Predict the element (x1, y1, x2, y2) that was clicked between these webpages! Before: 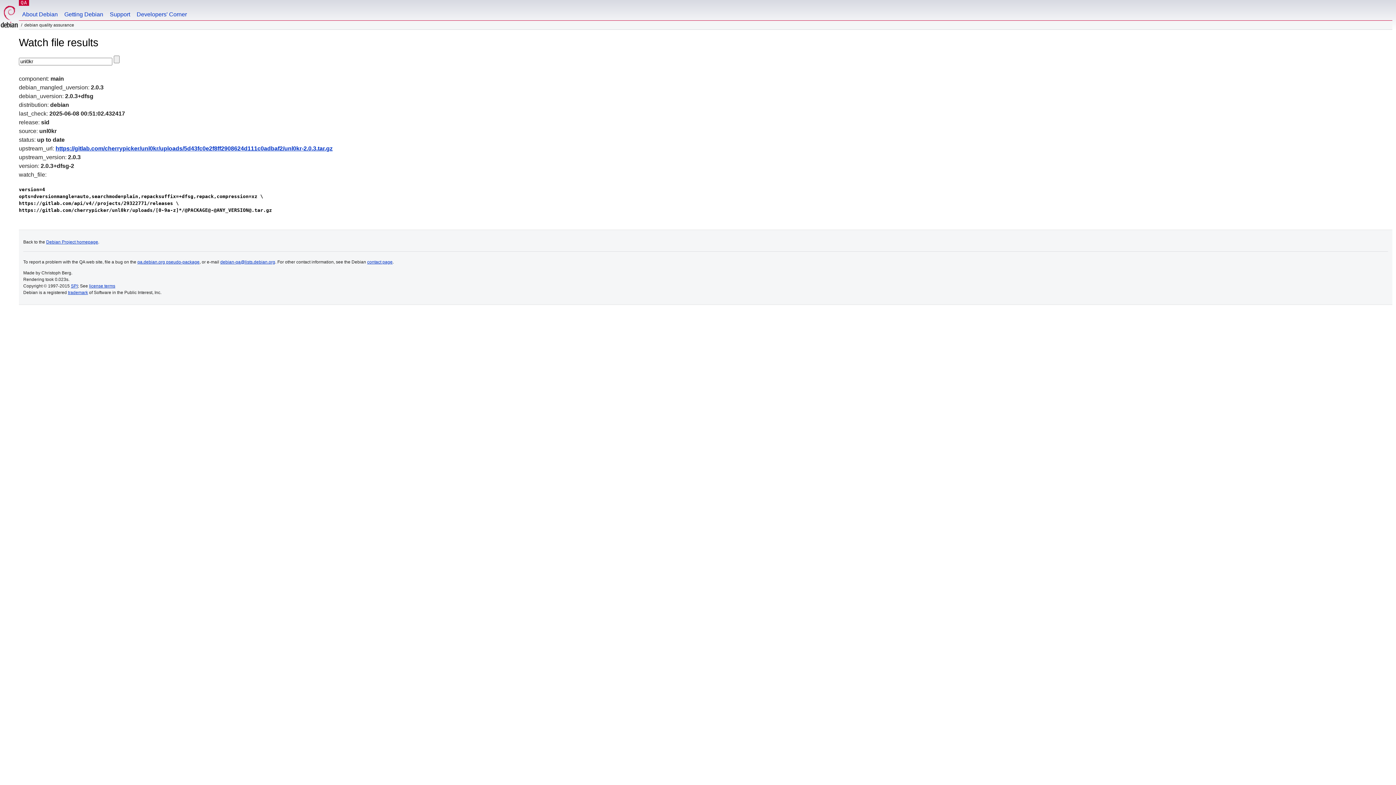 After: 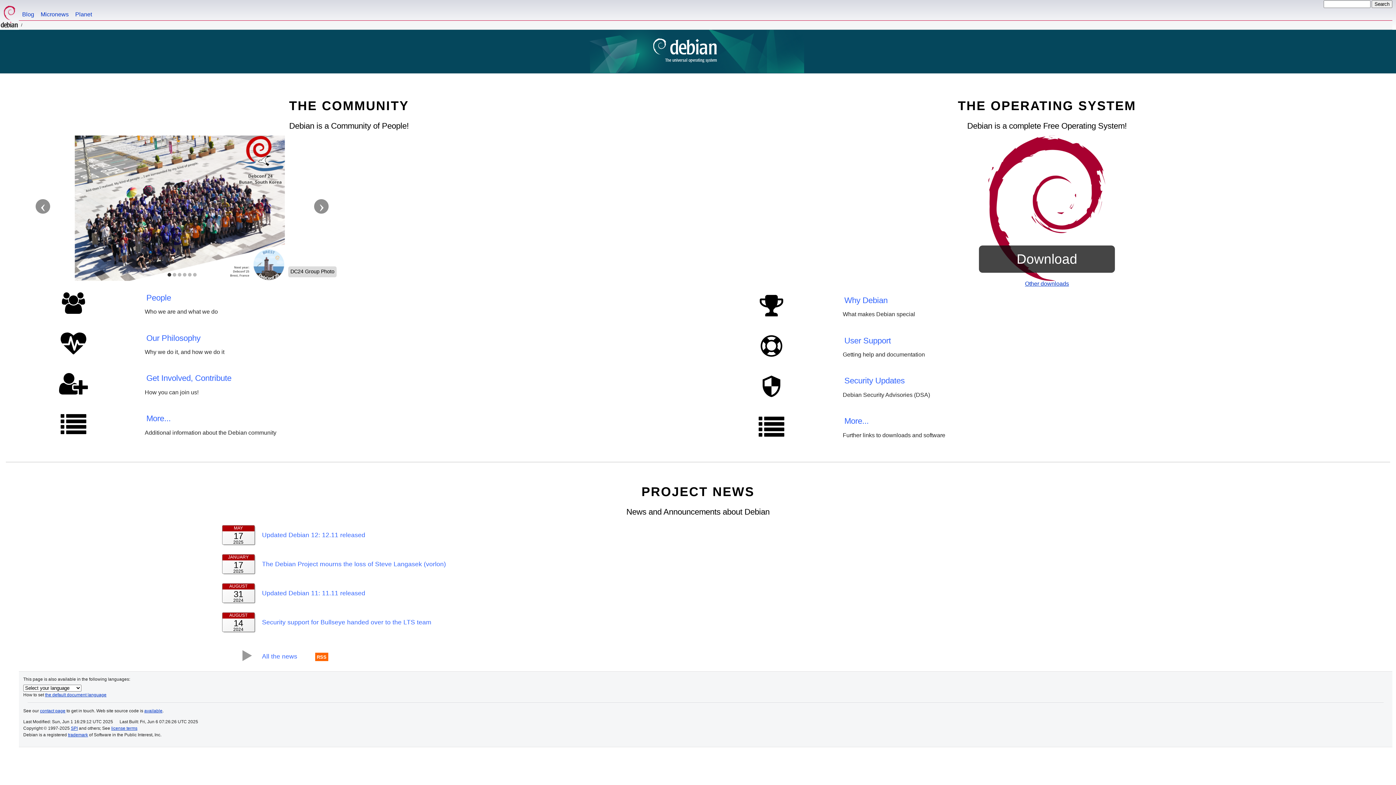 Action: label: Debian Project homepage bbox: (46, 239, 98, 244)